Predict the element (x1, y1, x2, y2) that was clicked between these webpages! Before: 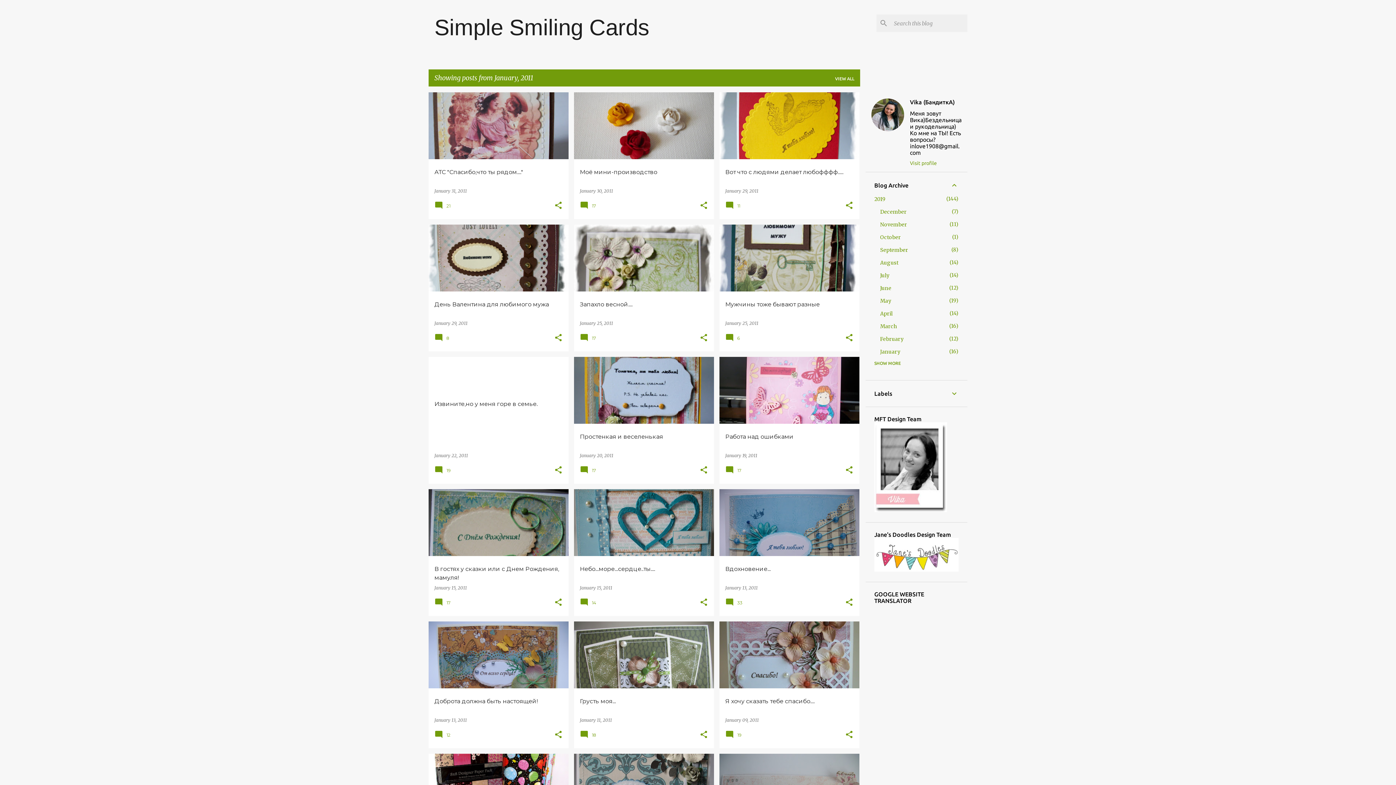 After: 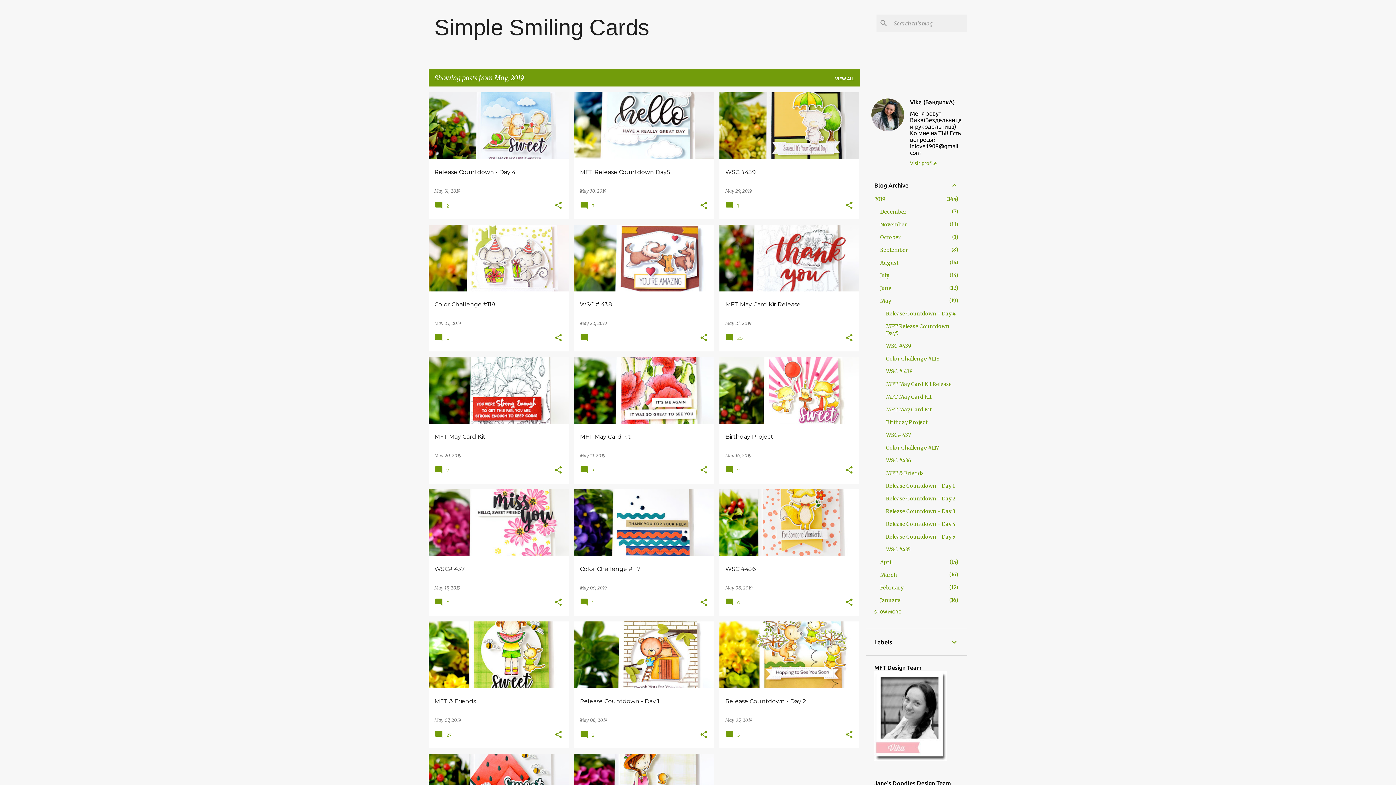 Action: bbox: (880, 297, 891, 304) label: May
19